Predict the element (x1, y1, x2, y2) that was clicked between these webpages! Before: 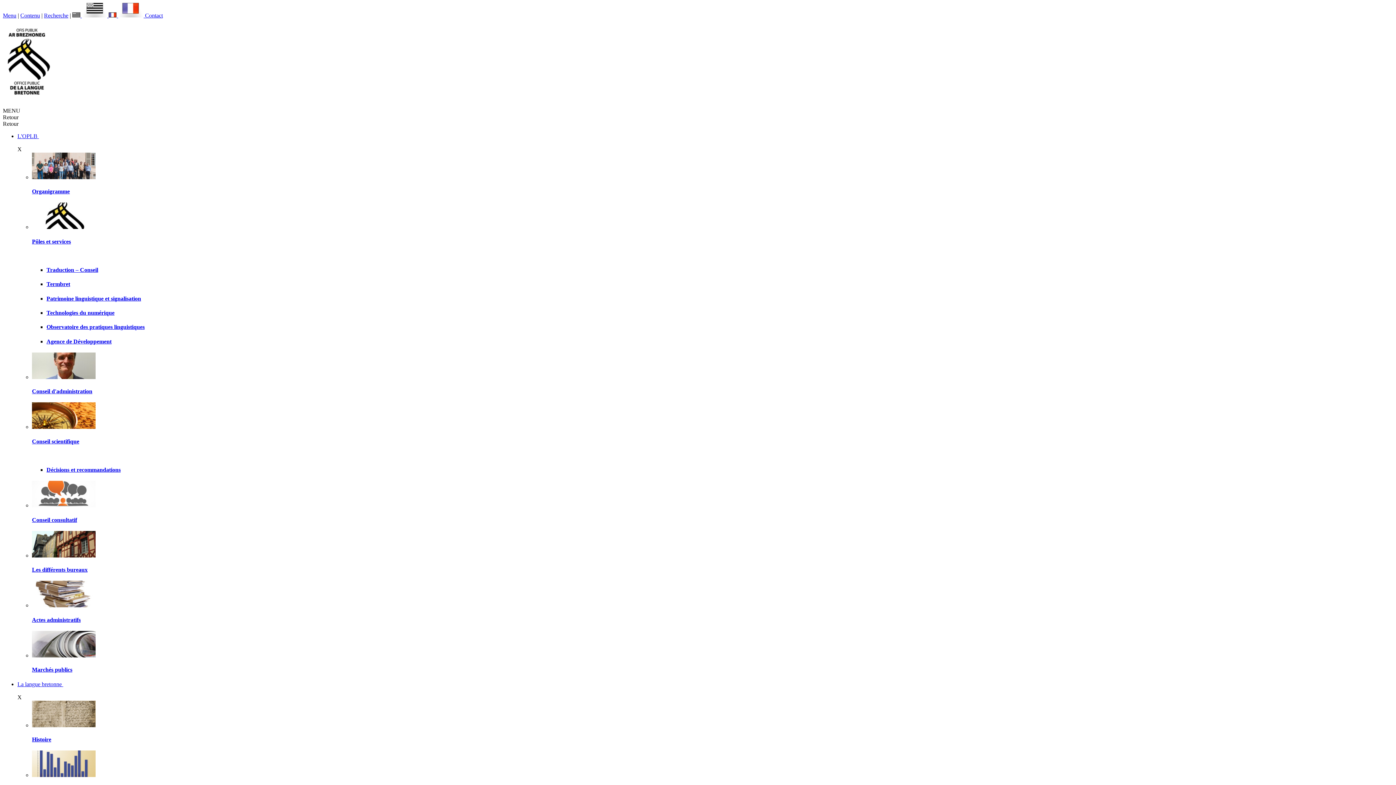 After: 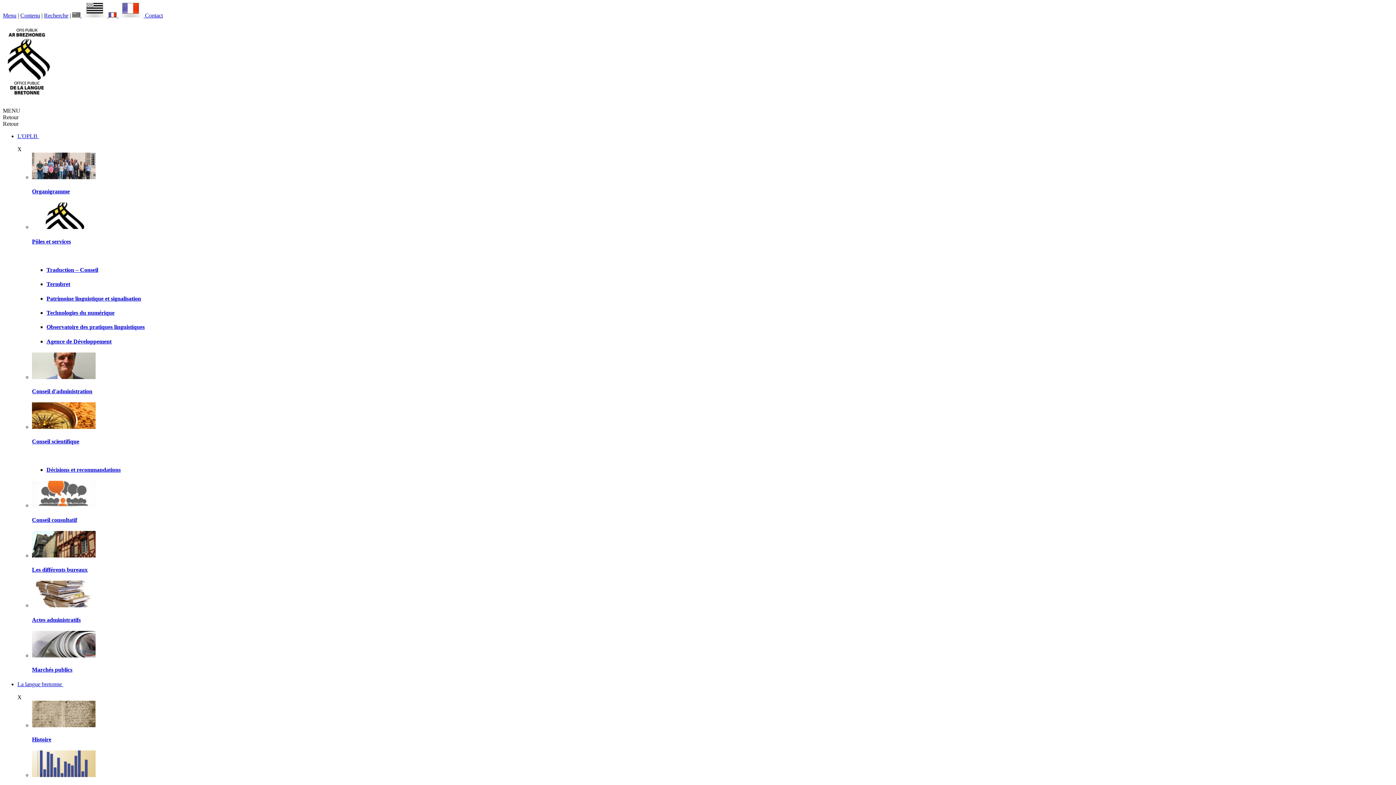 Action: bbox: (46, 295, 141, 301) label: Patrimoine linguistique et signalisation